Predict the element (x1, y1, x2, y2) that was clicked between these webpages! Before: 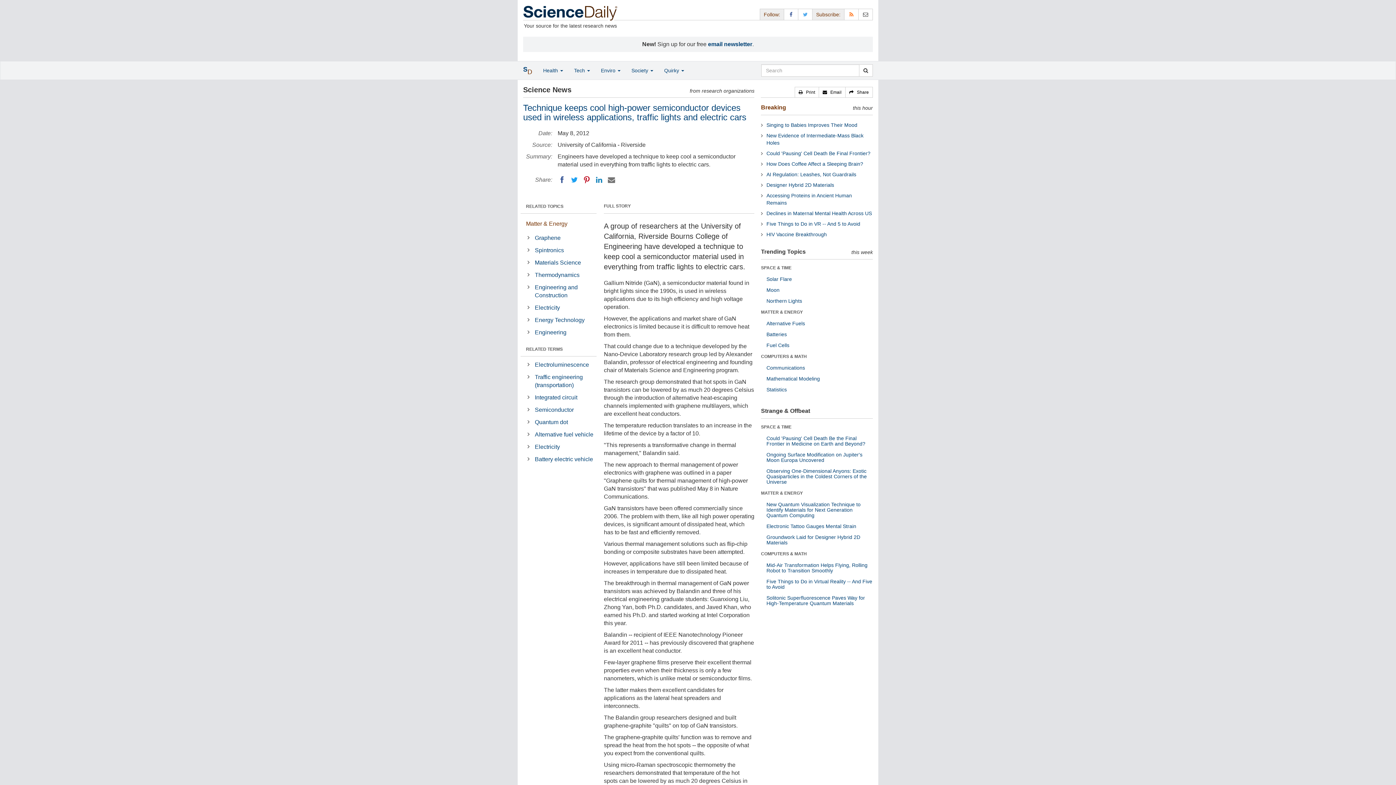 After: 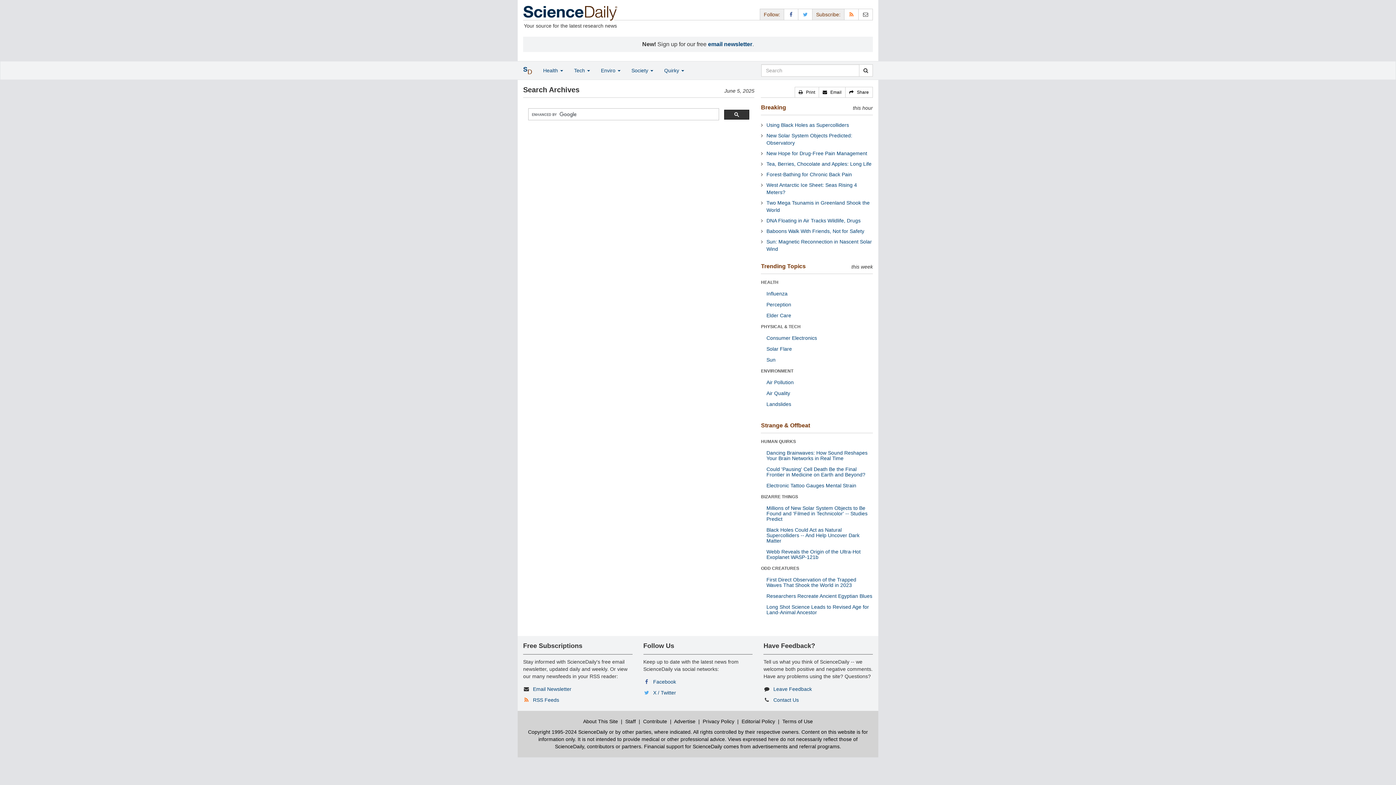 Action: label: search bbox: (858, 64, 873, 76)